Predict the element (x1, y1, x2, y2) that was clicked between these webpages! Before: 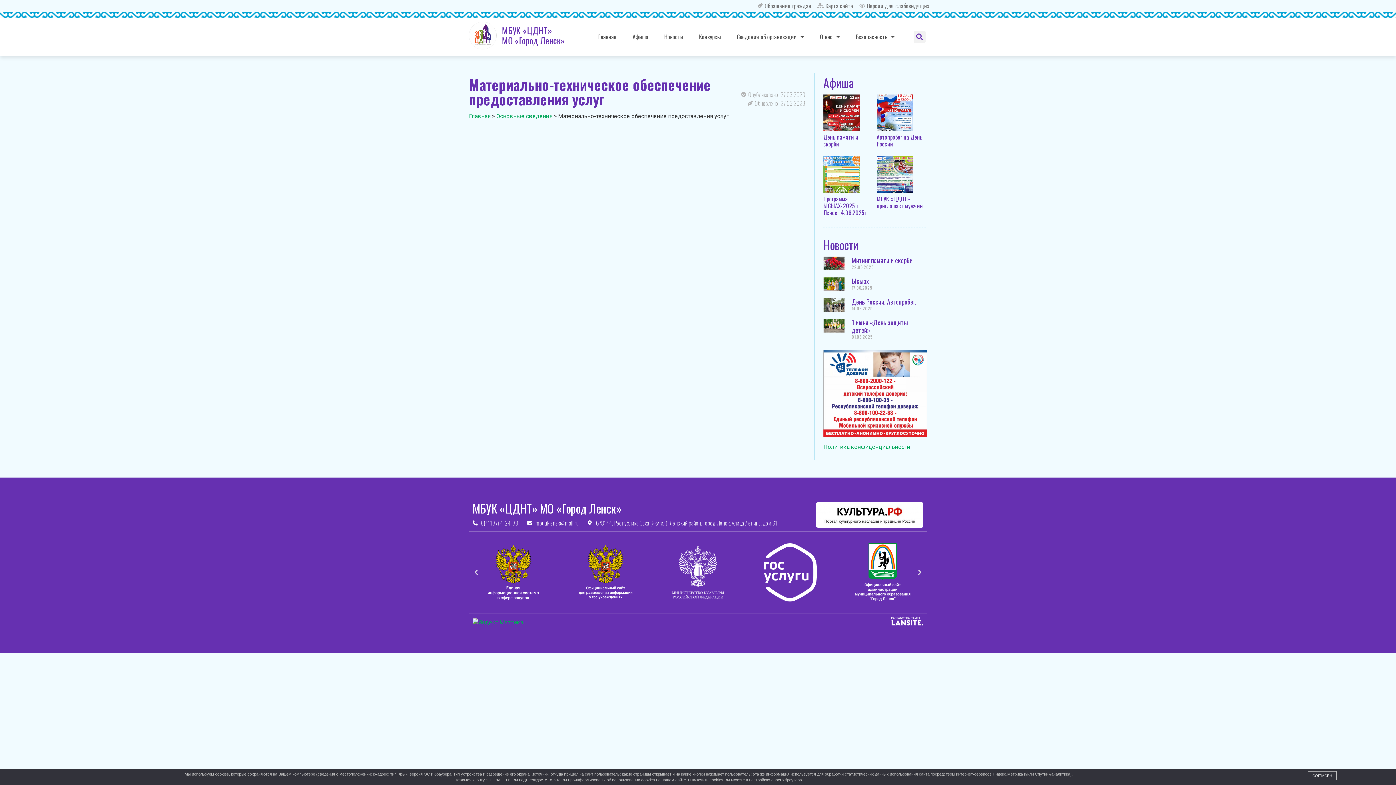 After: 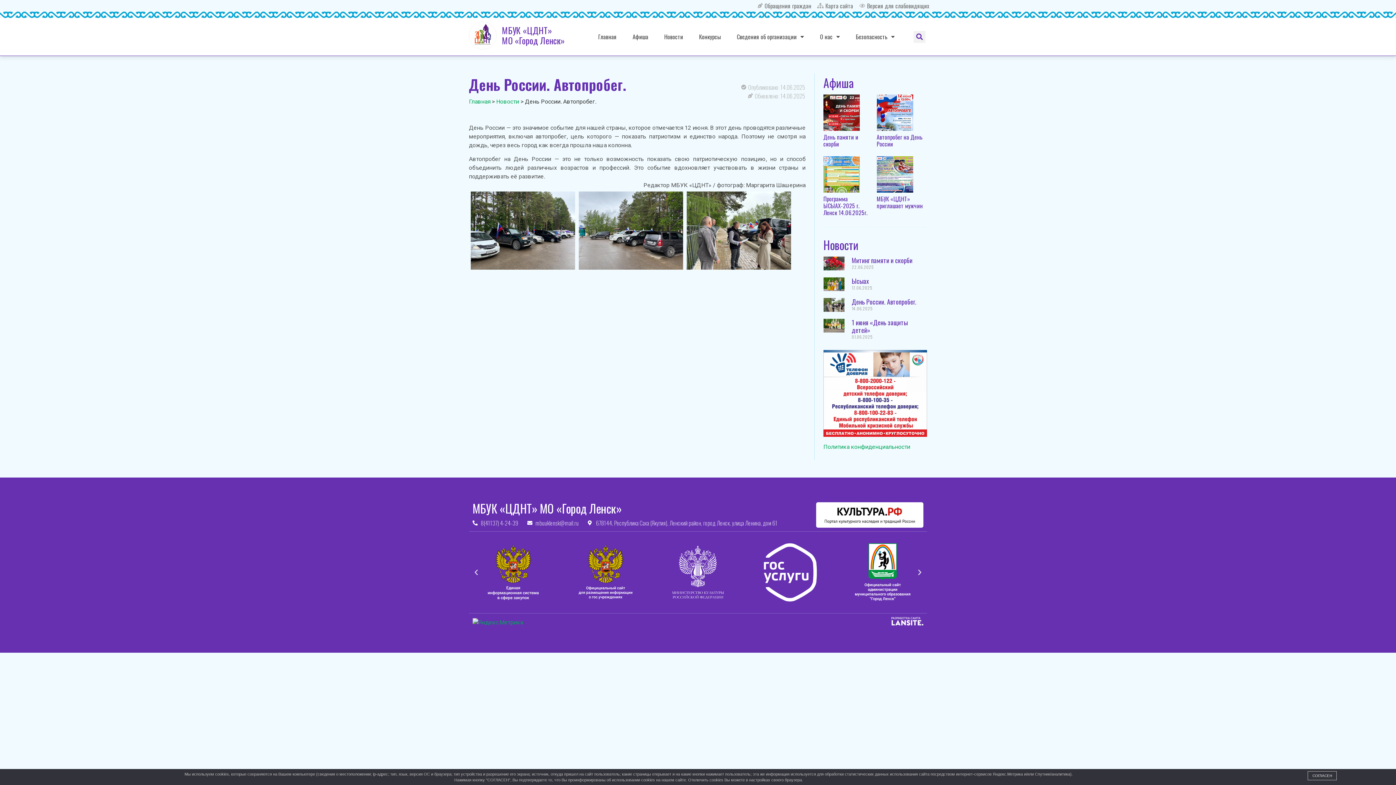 Action: bbox: (823, 298, 844, 315)